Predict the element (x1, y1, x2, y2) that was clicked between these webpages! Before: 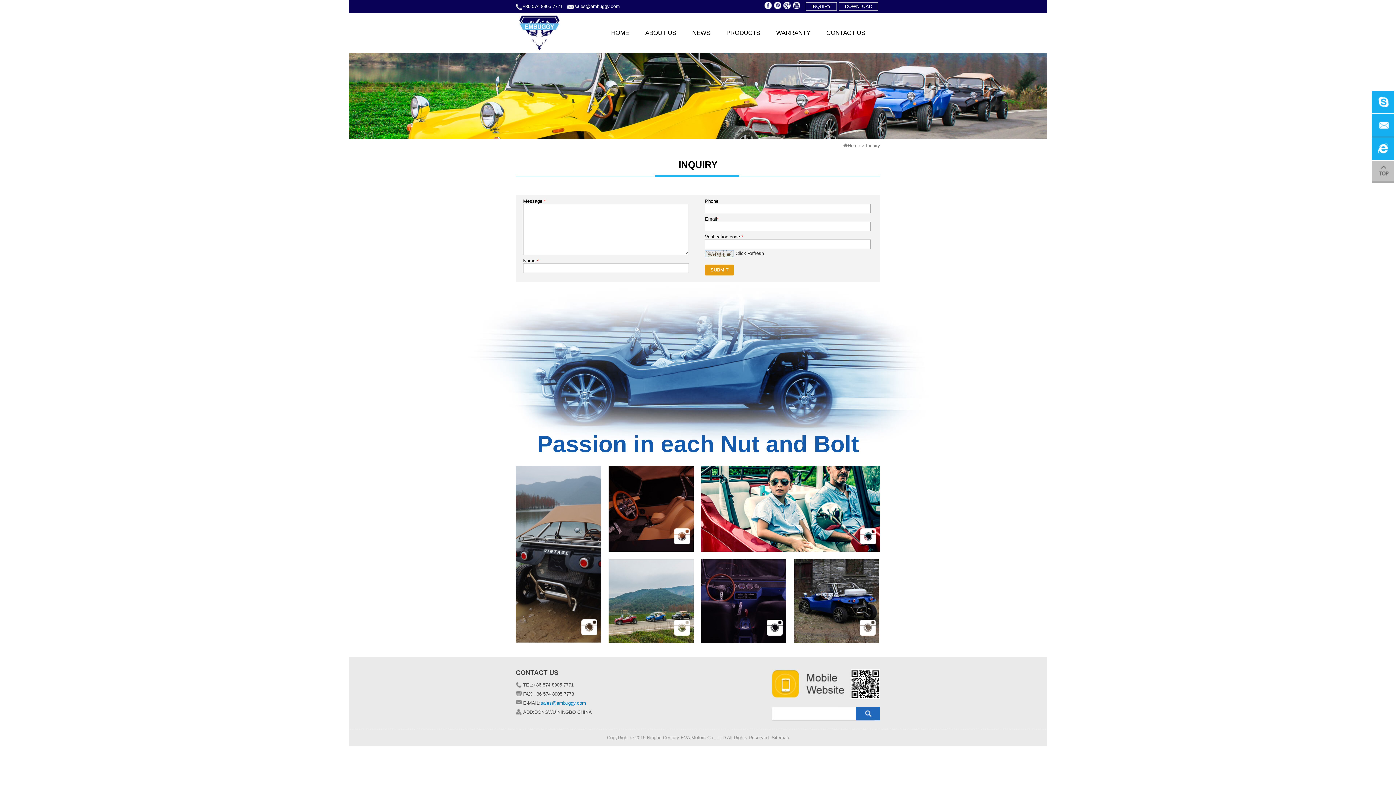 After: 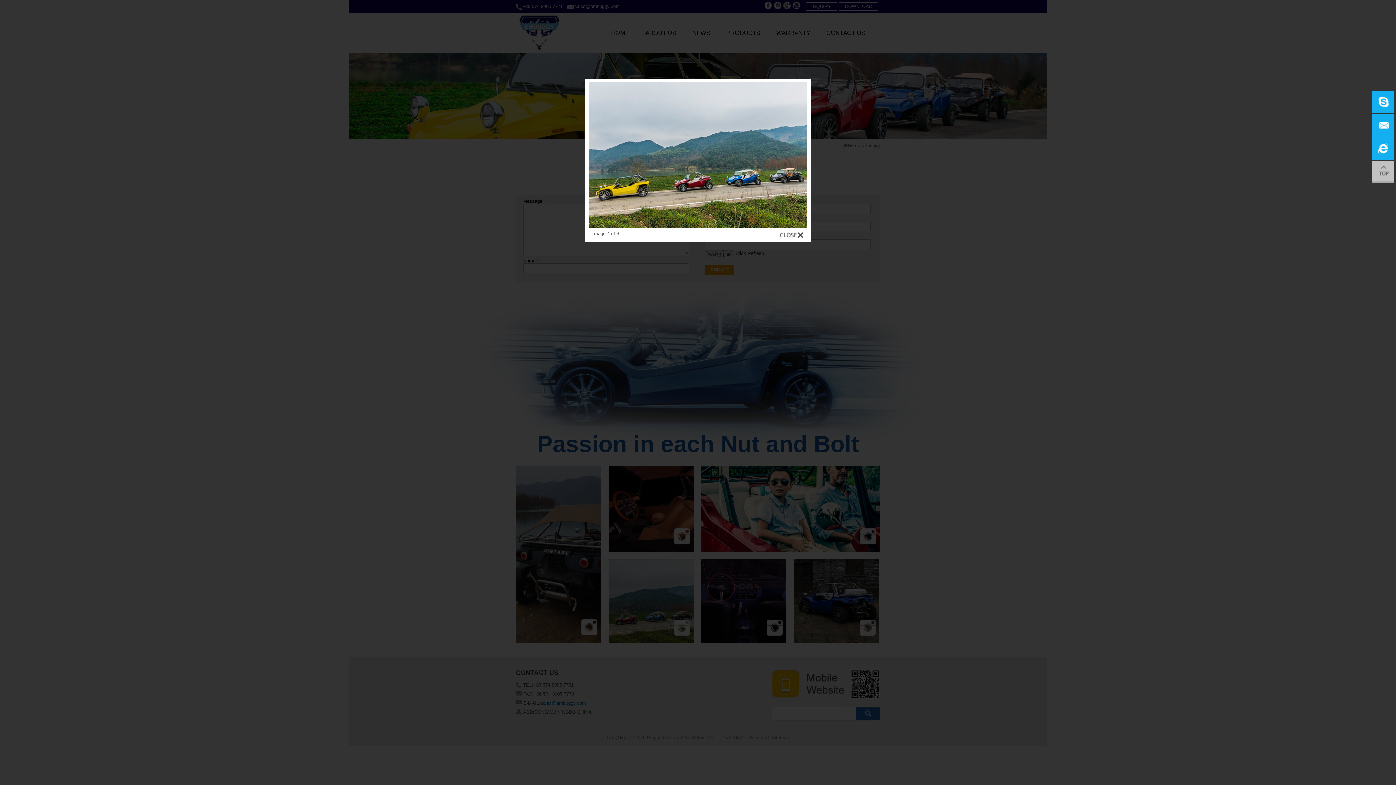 Action: bbox: (608, 559, 693, 643)